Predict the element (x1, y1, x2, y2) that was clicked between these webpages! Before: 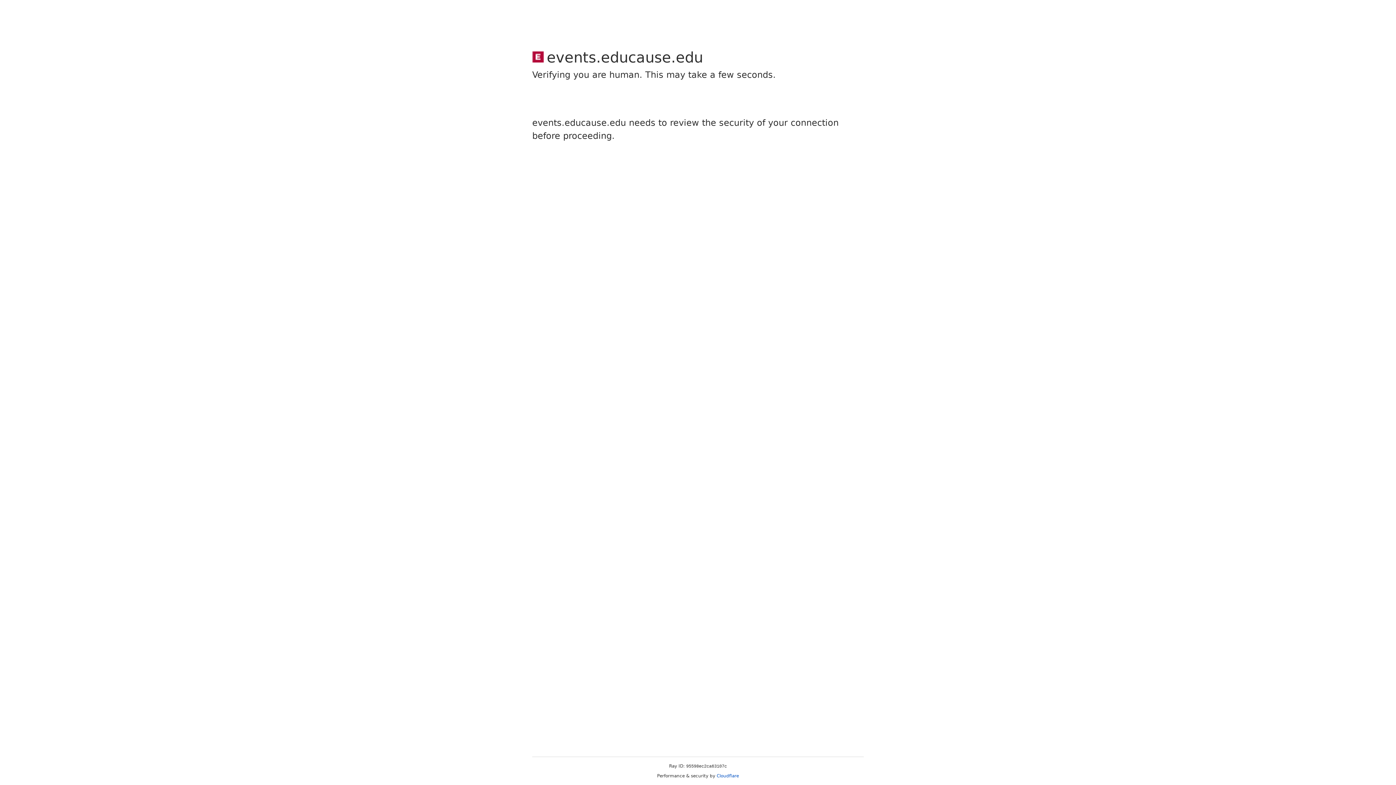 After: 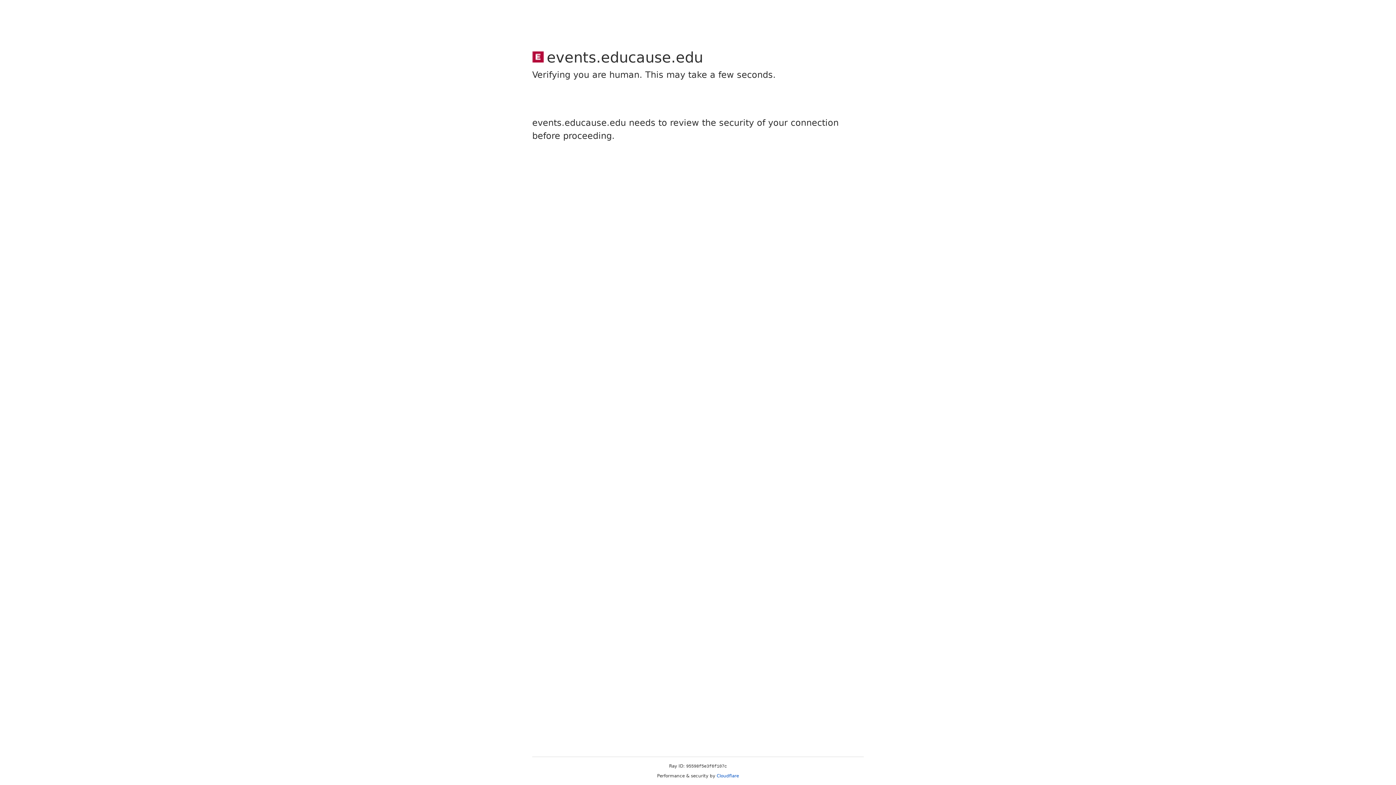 Action: label: Cloudflare bbox: (716, 773, 739, 778)